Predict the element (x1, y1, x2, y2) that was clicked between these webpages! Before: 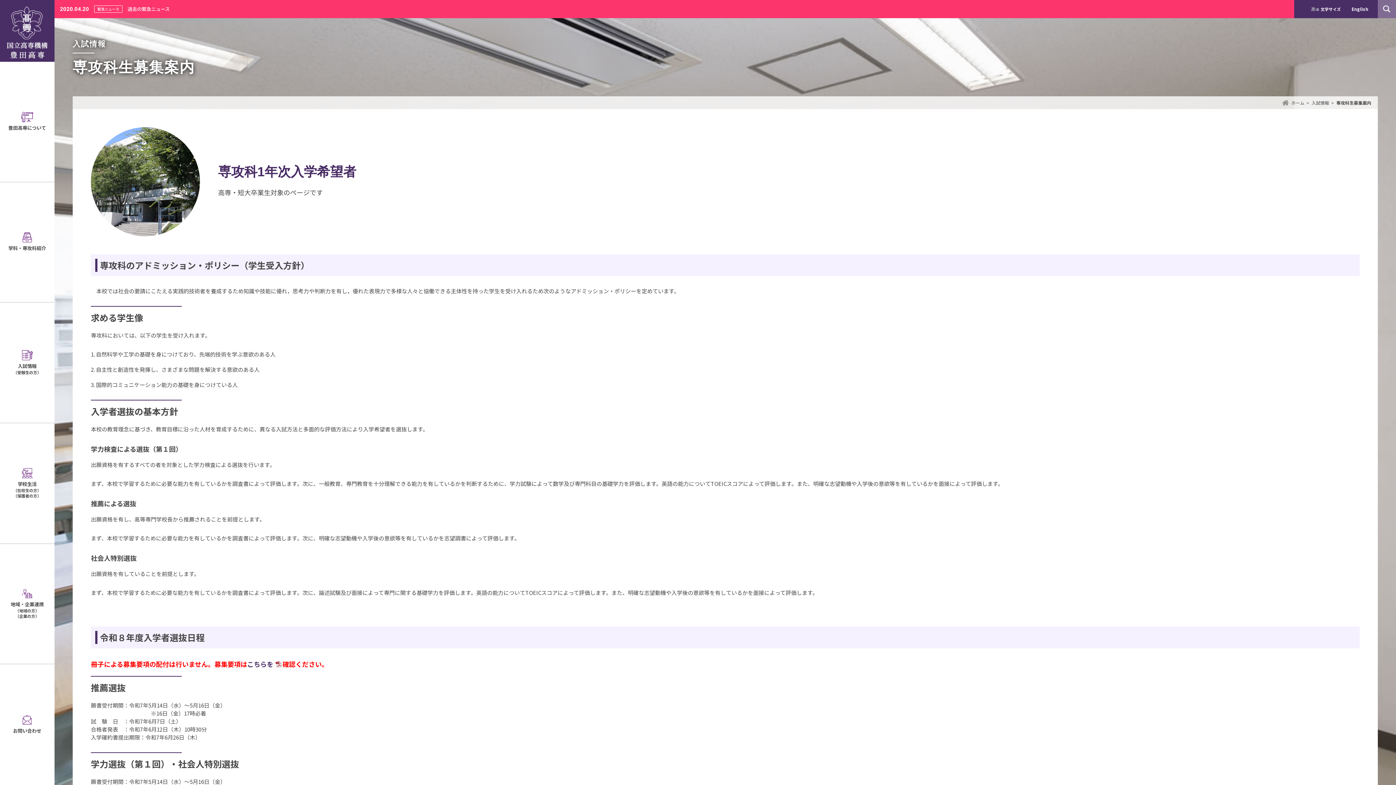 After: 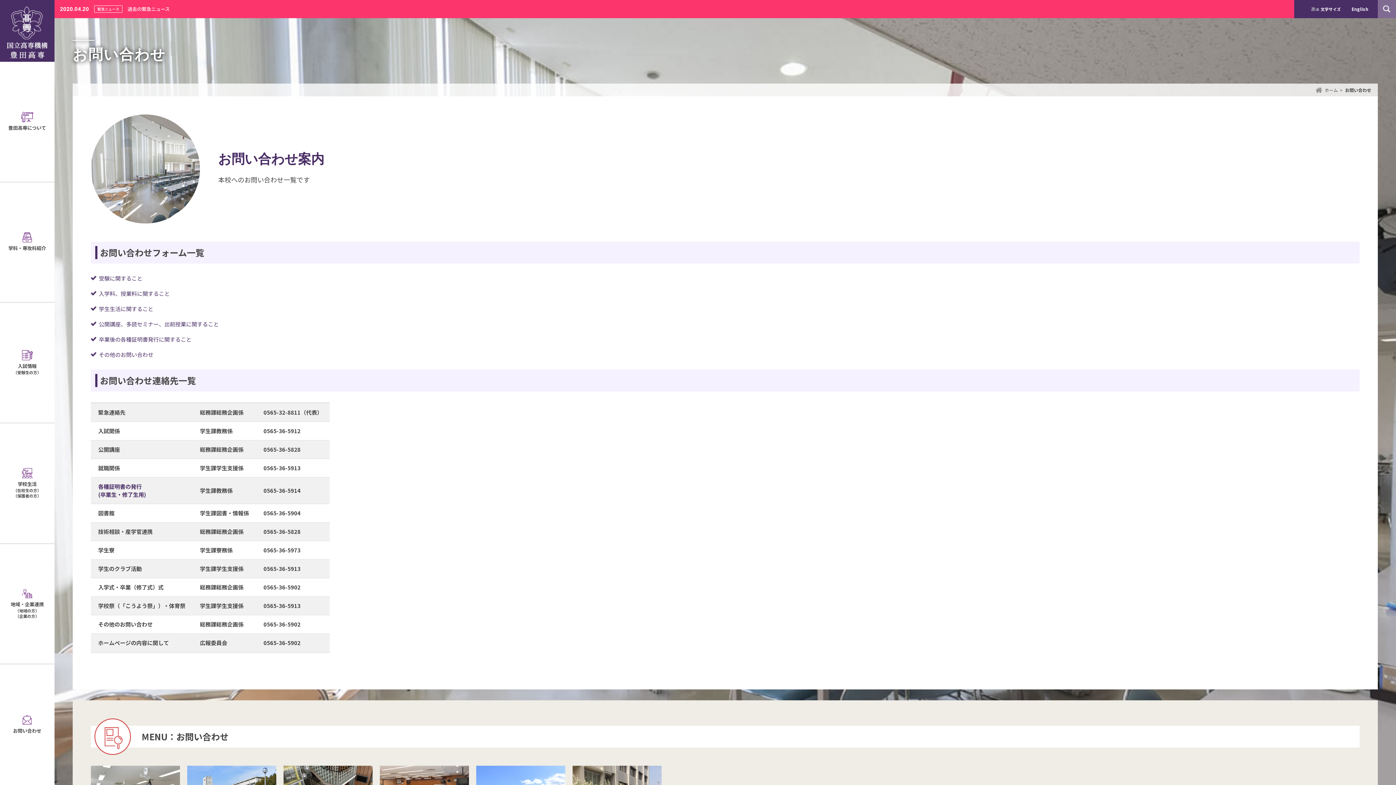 Action: label: お問い合わせ bbox: (0, 664, 54, 785)